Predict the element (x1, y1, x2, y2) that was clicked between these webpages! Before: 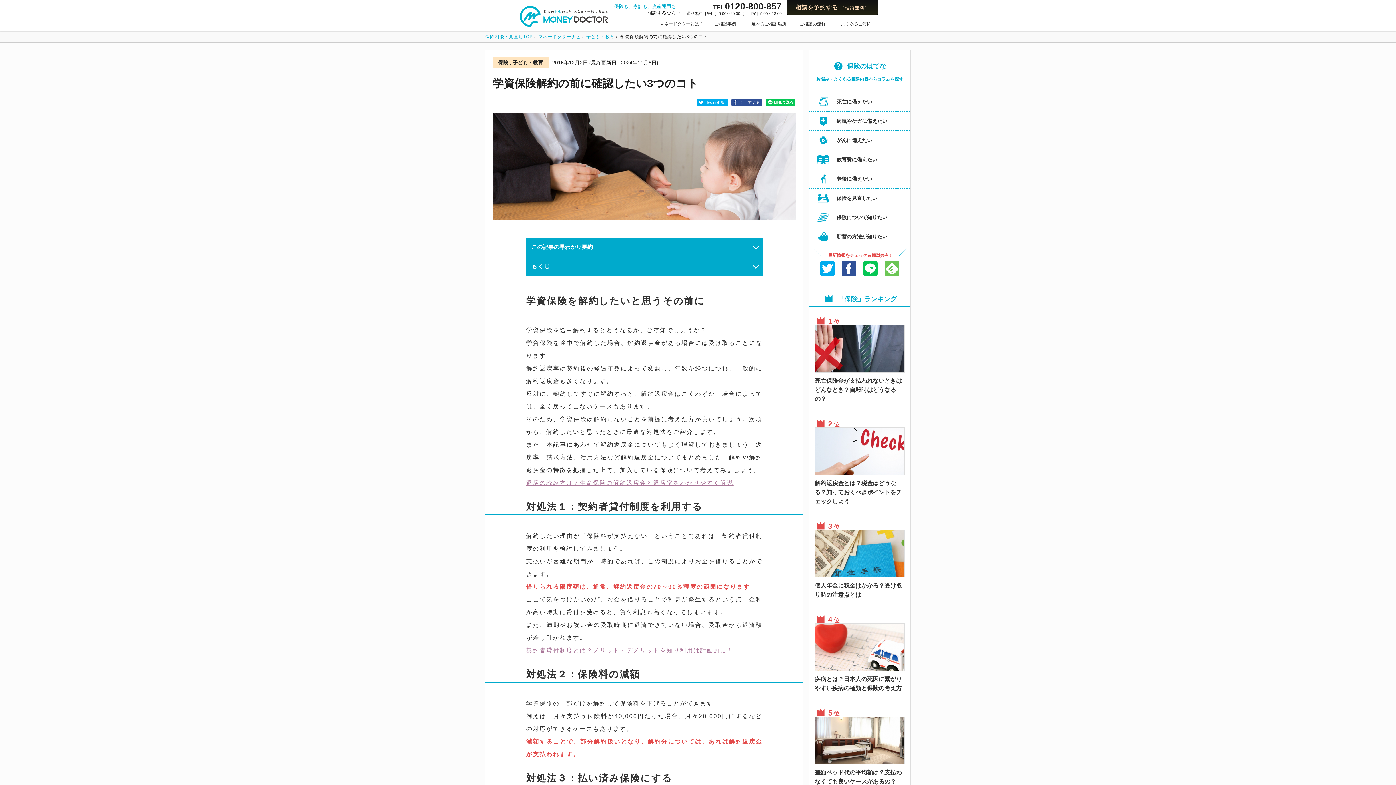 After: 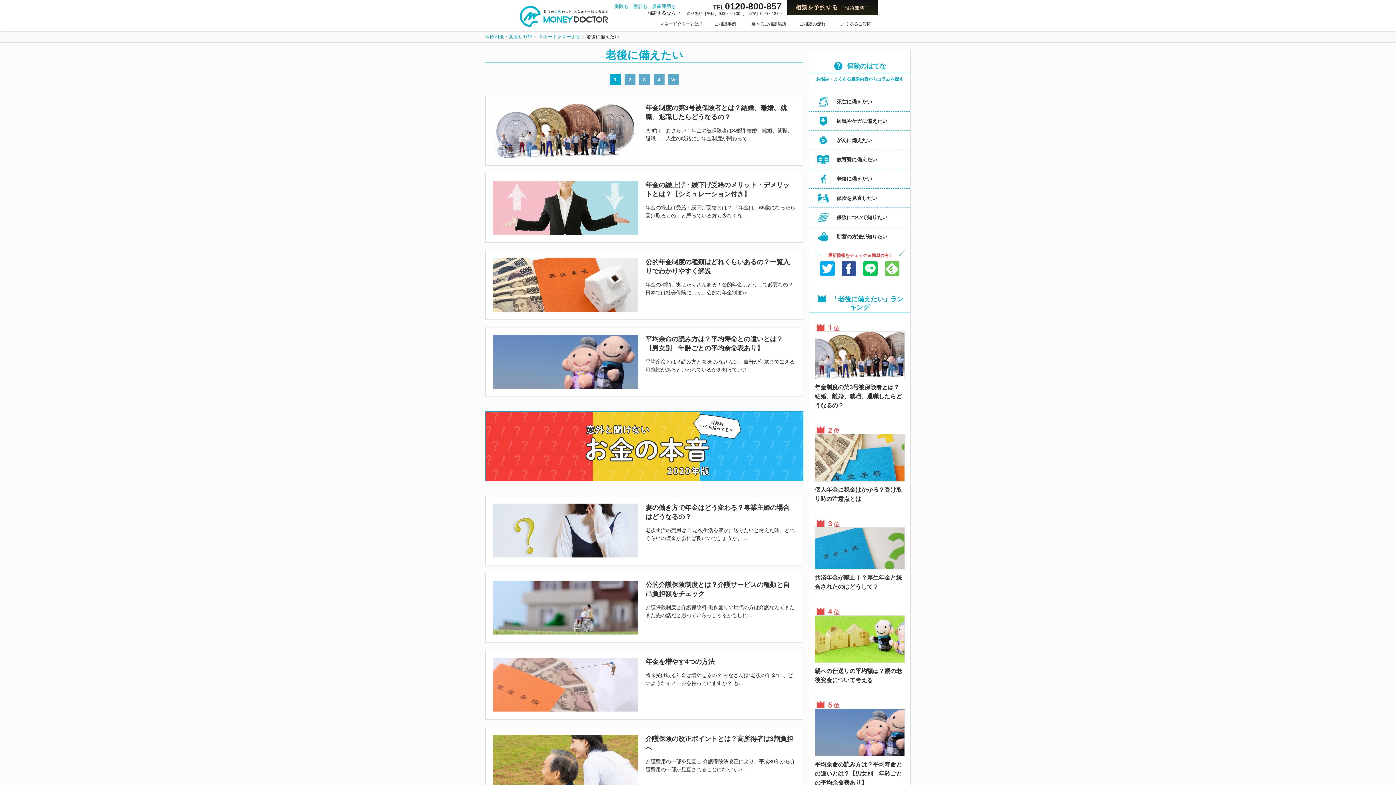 Action: label: 老後に備えたい bbox: (809, 169, 910, 188)